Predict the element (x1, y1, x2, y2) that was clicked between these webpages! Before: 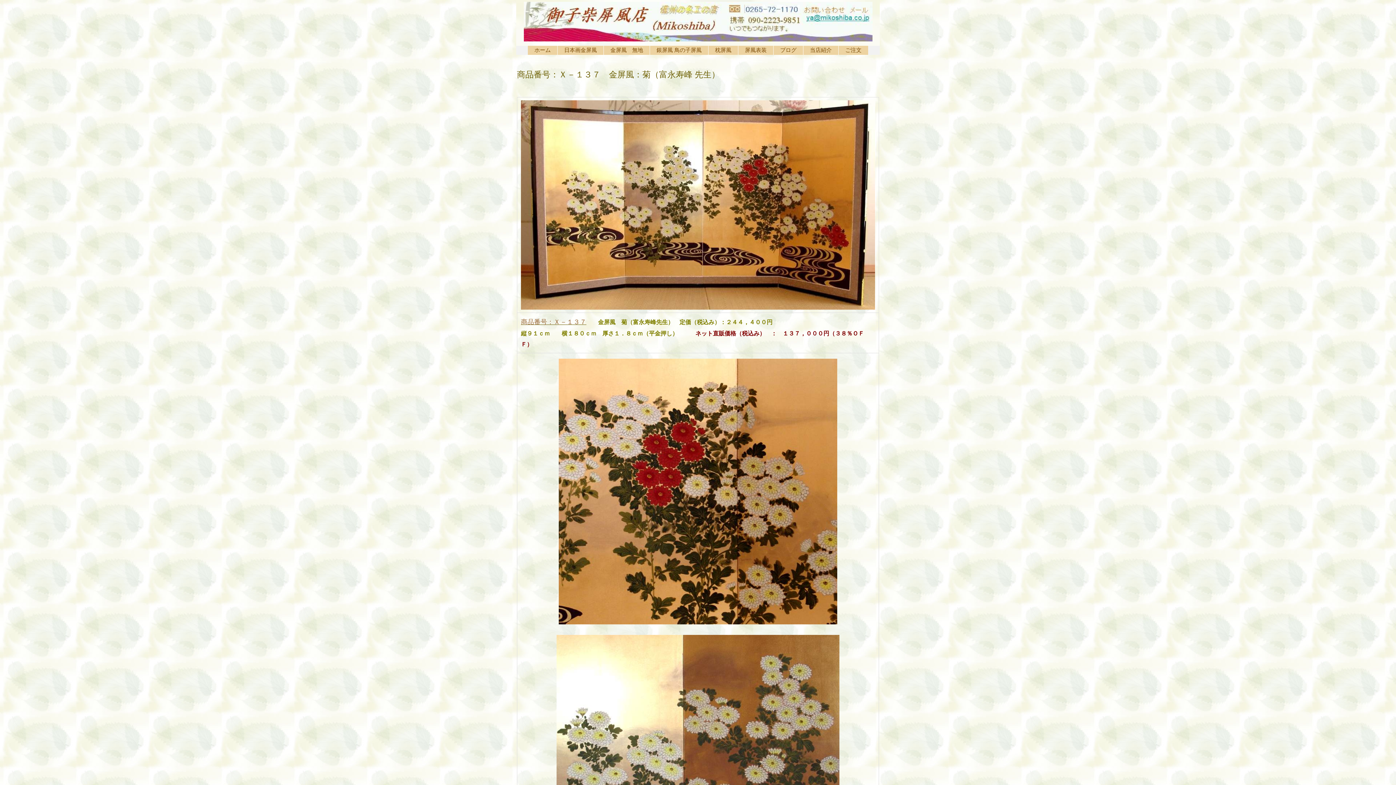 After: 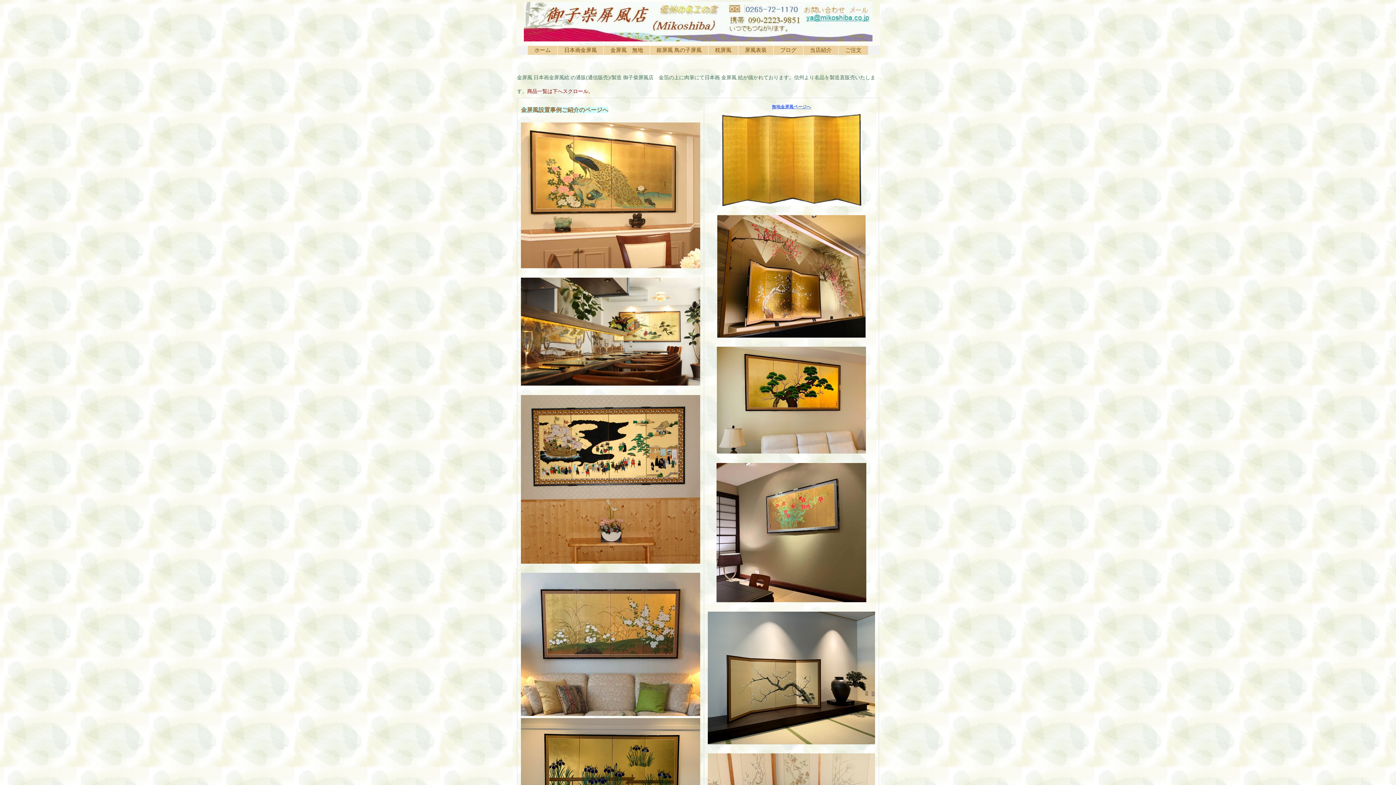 Action: bbox: (528, 45, 557, 54) label: ホーム